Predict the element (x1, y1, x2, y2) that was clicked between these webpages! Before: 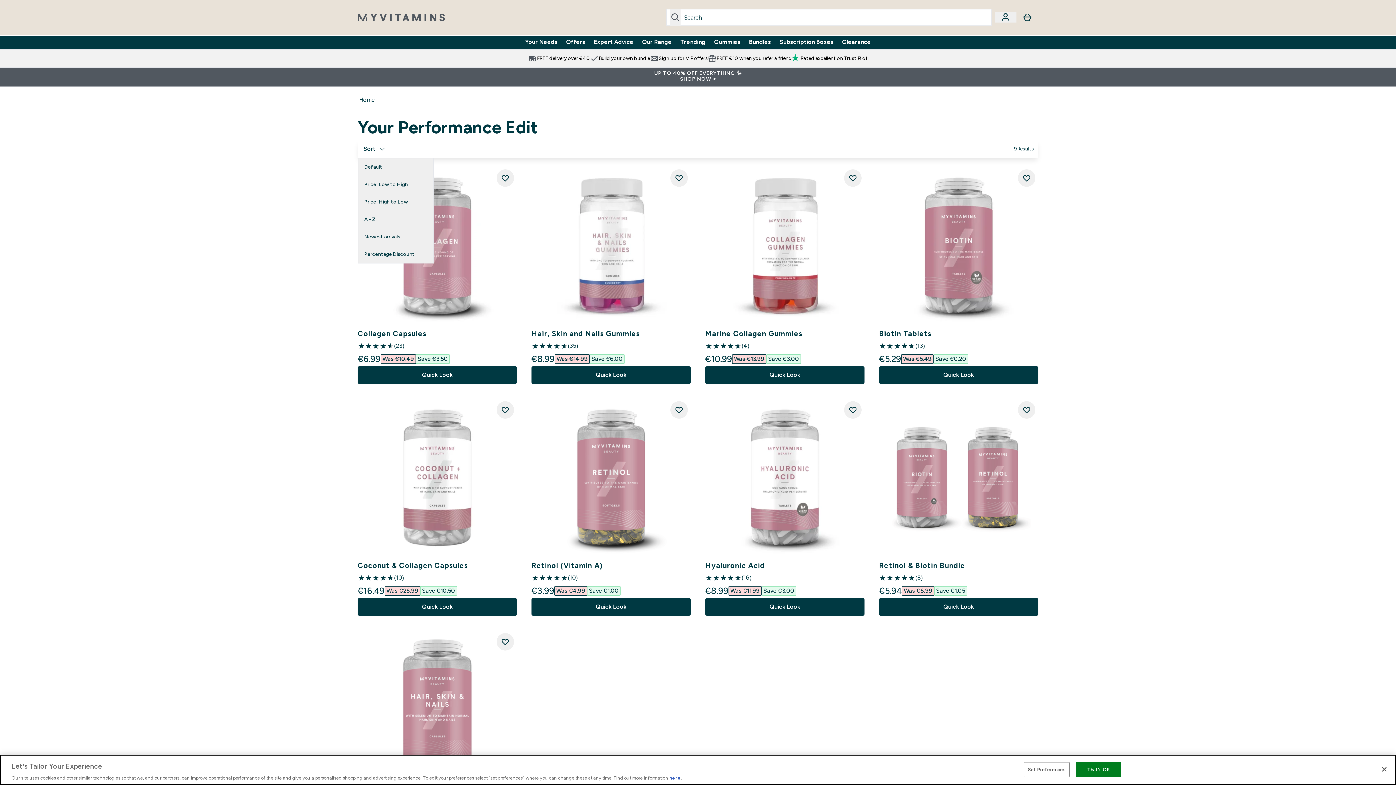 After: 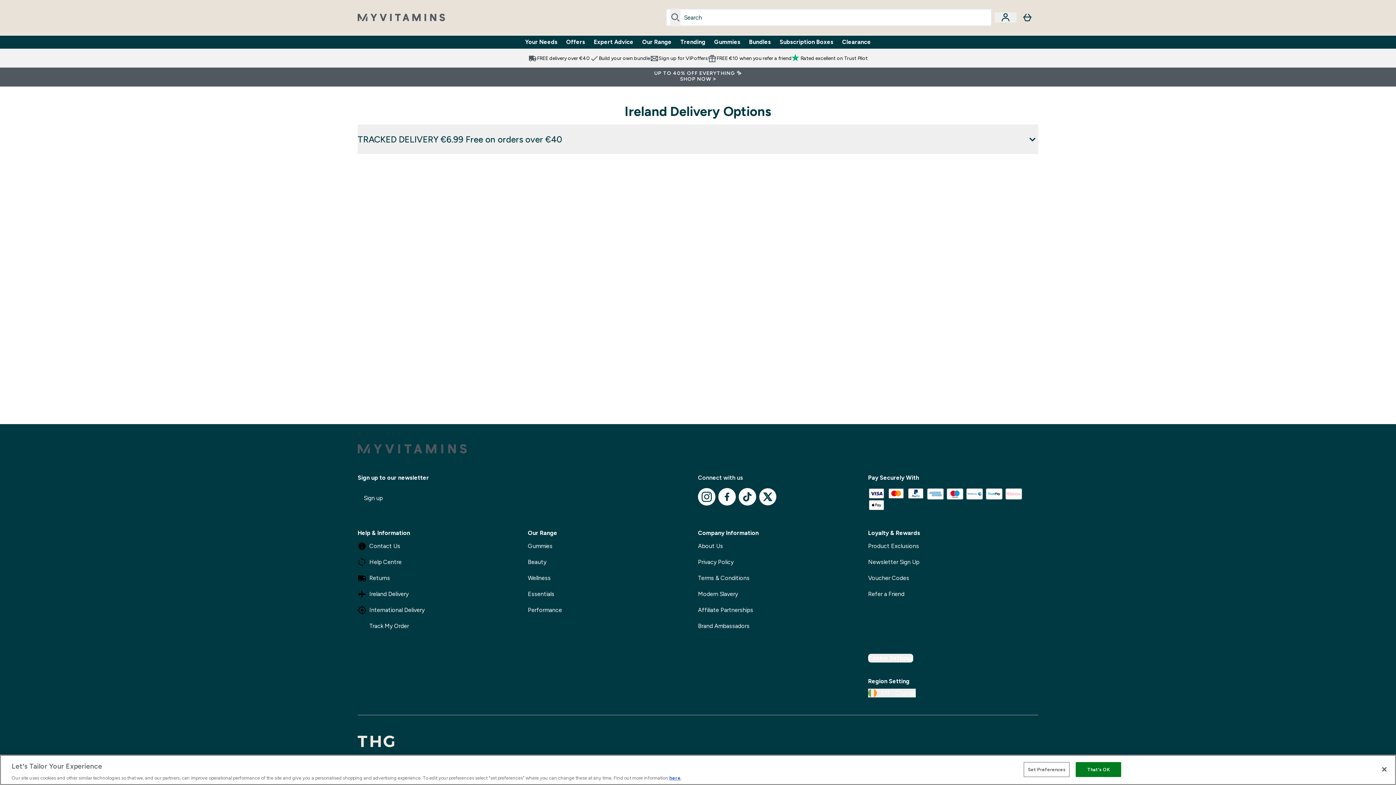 Action: bbox: (528, 54, 590, 62) label: FREE delivery over €40